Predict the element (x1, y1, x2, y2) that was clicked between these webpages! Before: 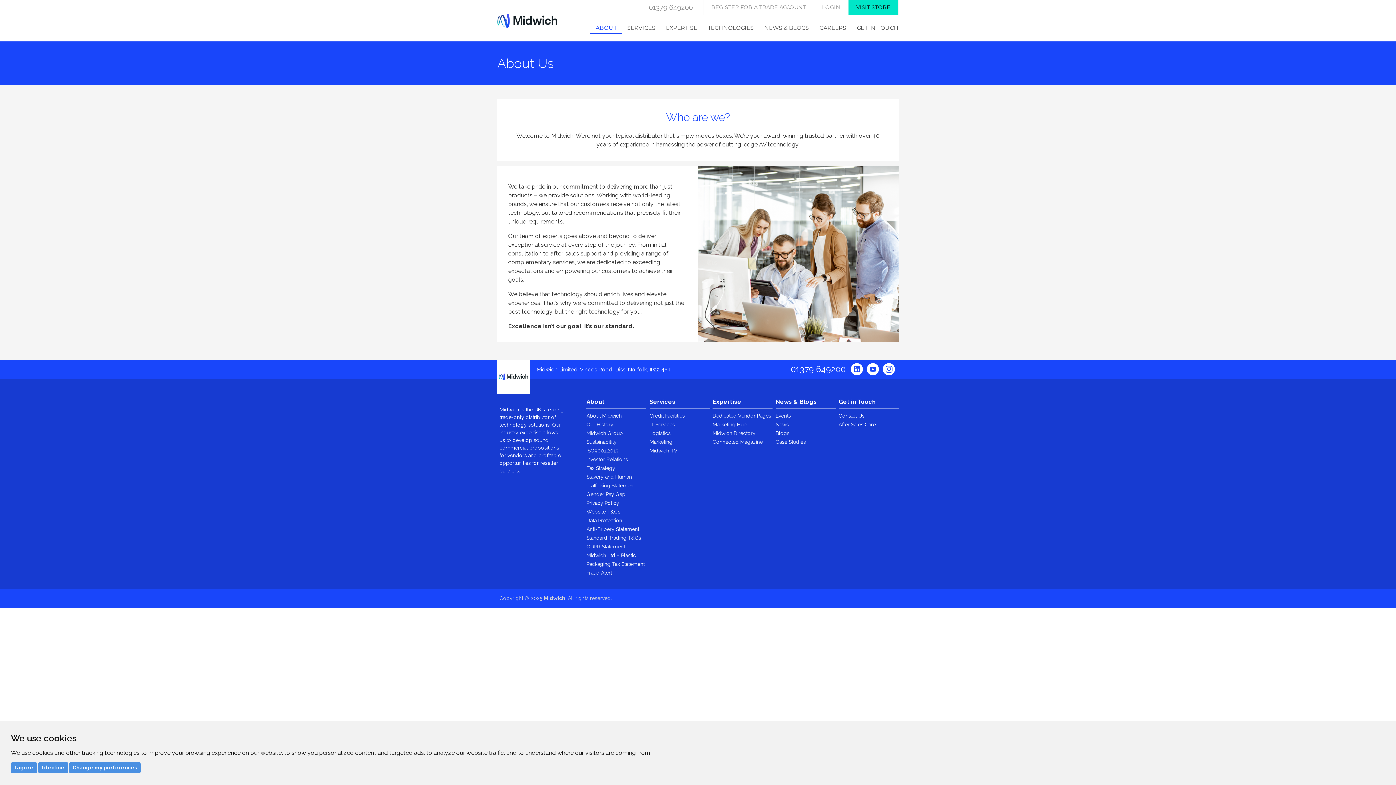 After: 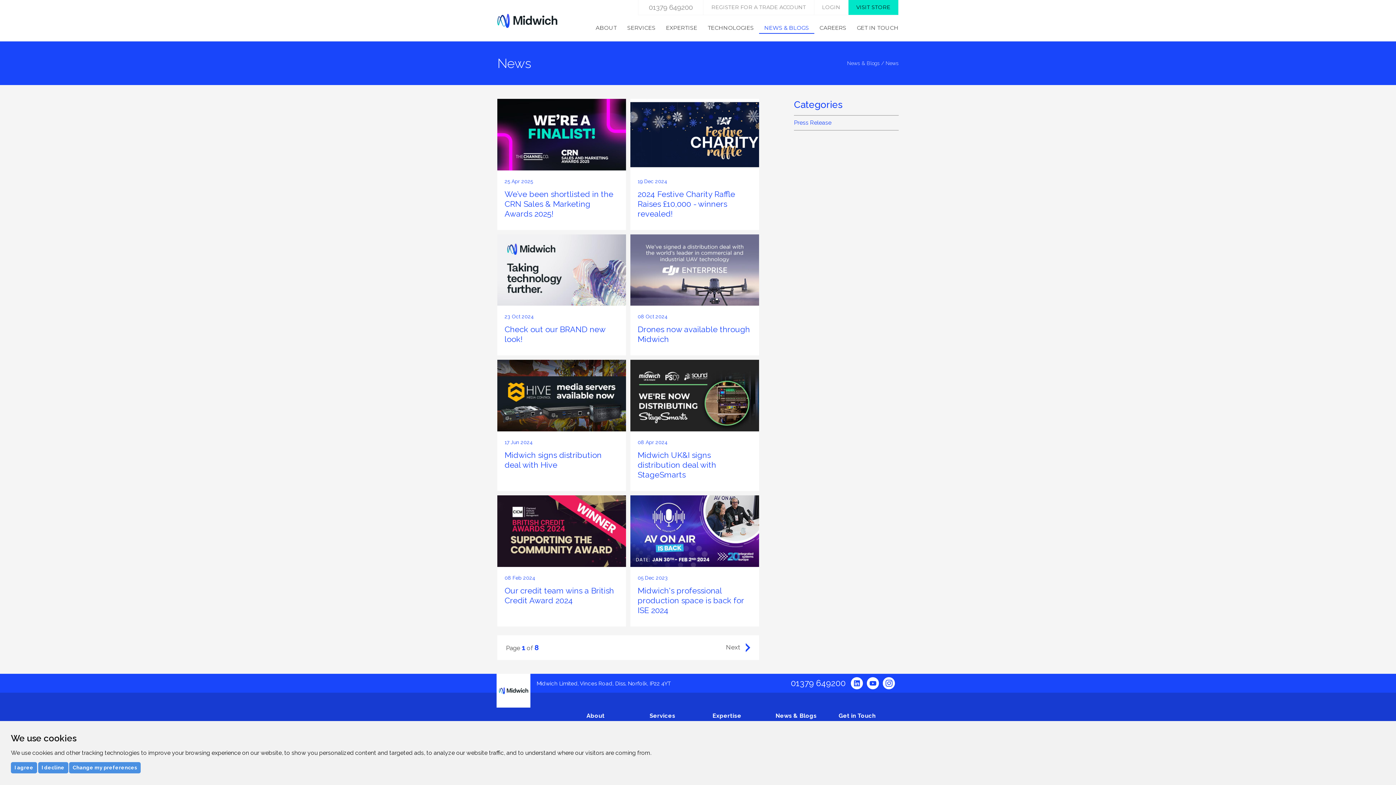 Action: label: News bbox: (775, 421, 788, 427)